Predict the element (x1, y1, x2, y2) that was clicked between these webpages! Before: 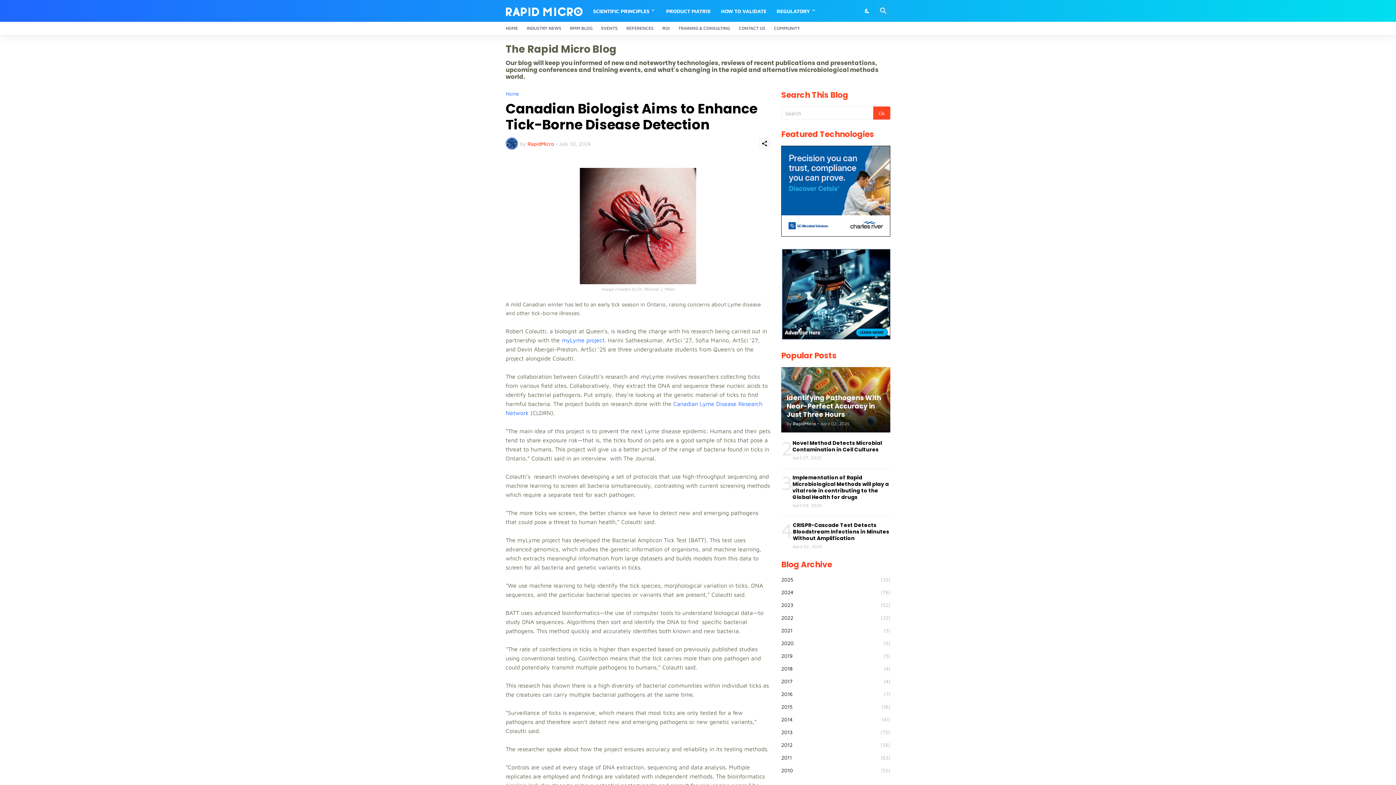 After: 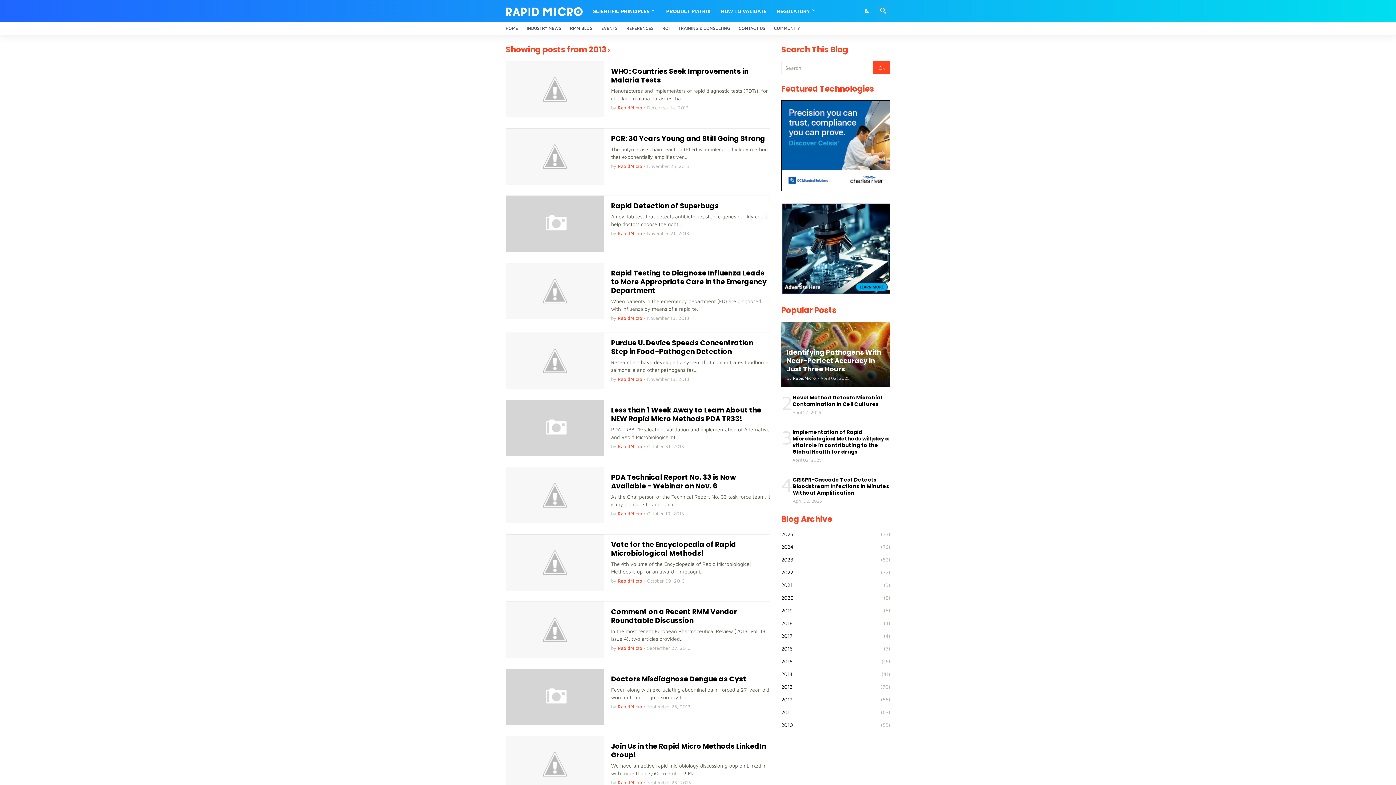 Action: label: 2013
(70) bbox: (781, 726, 890, 739)